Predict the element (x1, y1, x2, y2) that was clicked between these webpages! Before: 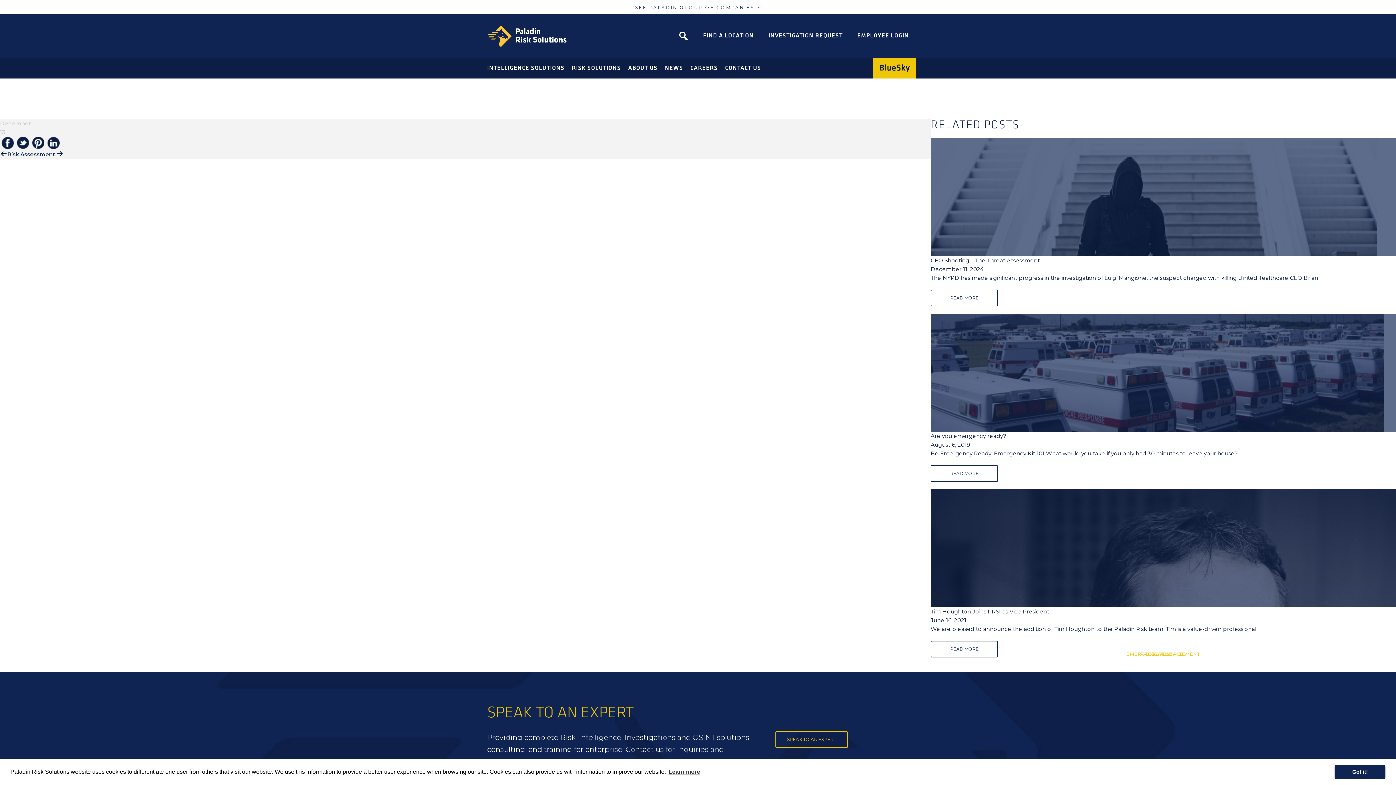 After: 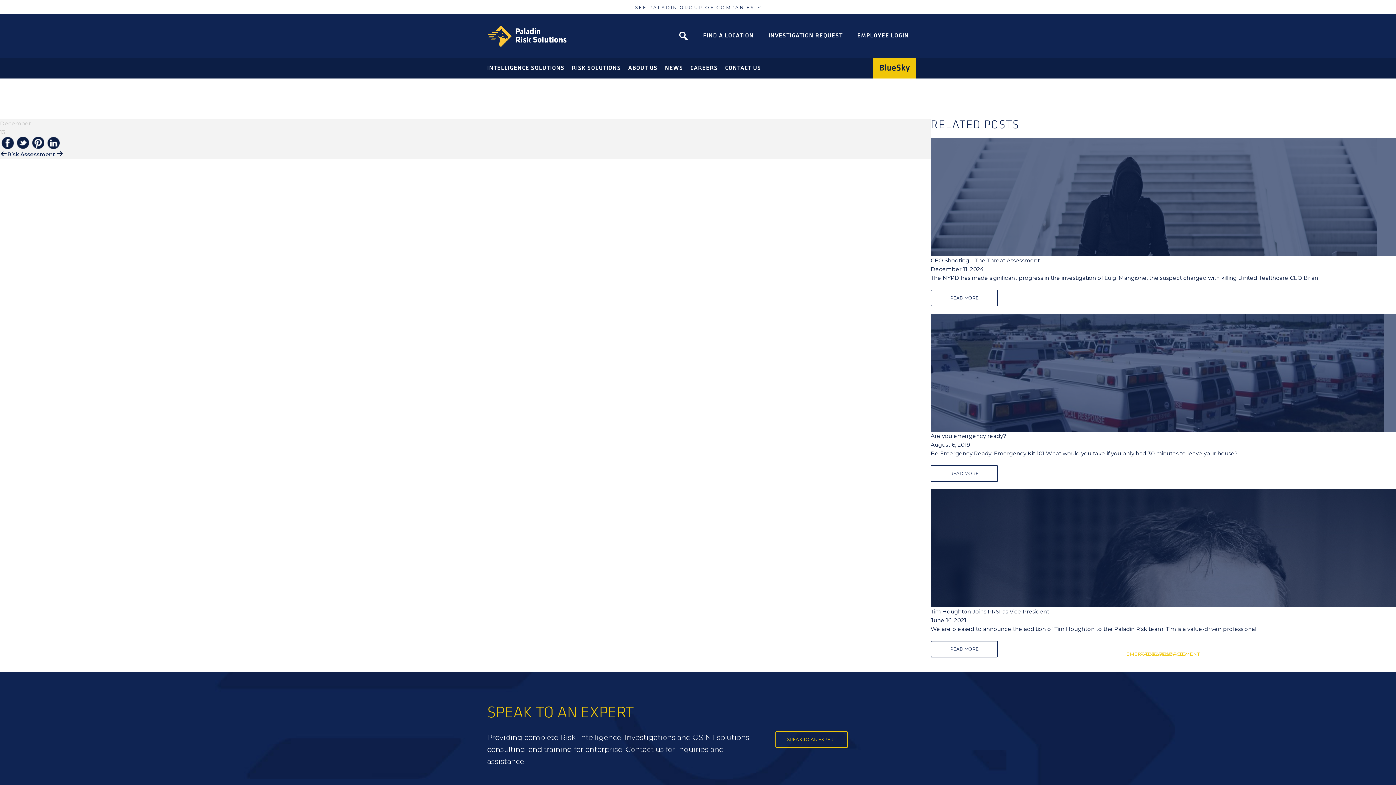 Action: label: dismiss cookie message bbox: (1334, 765, 1385, 779)